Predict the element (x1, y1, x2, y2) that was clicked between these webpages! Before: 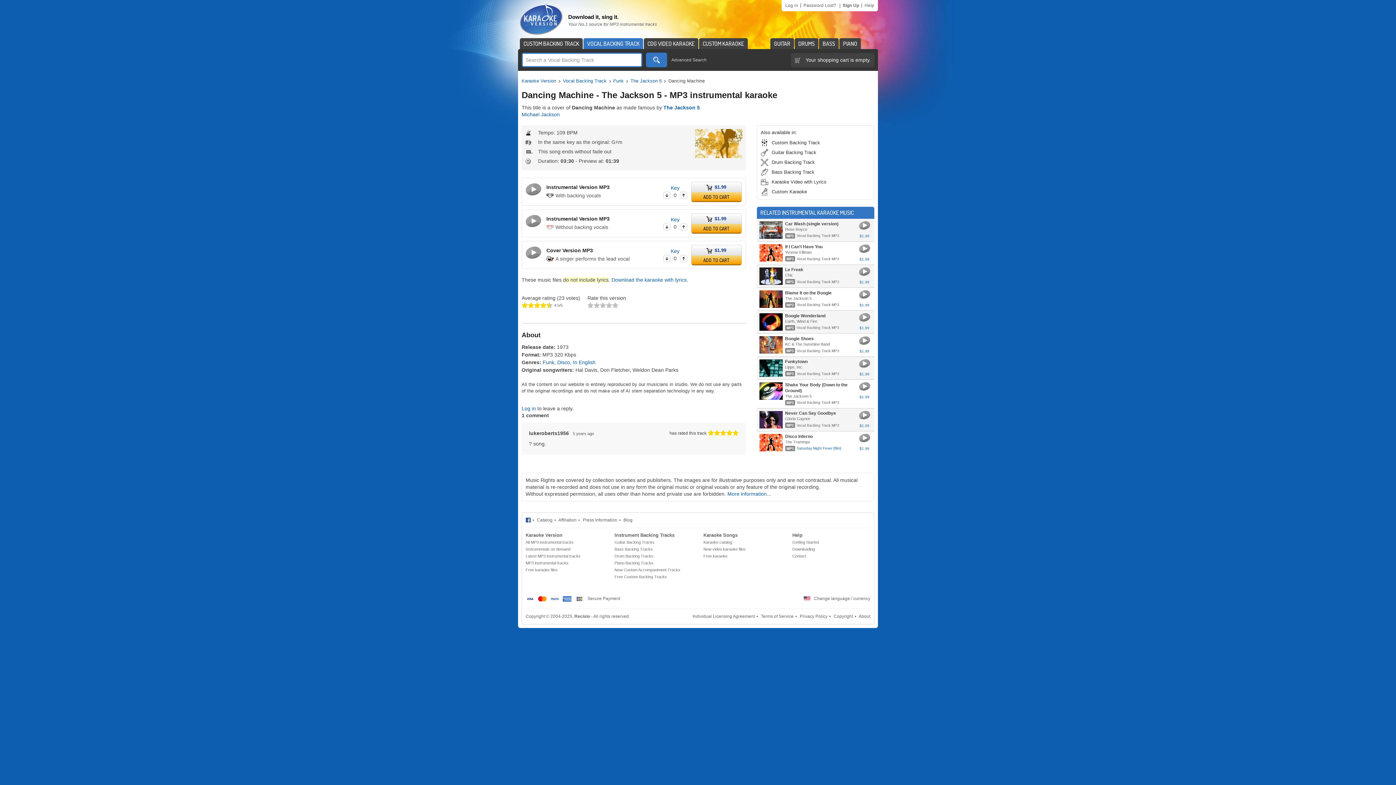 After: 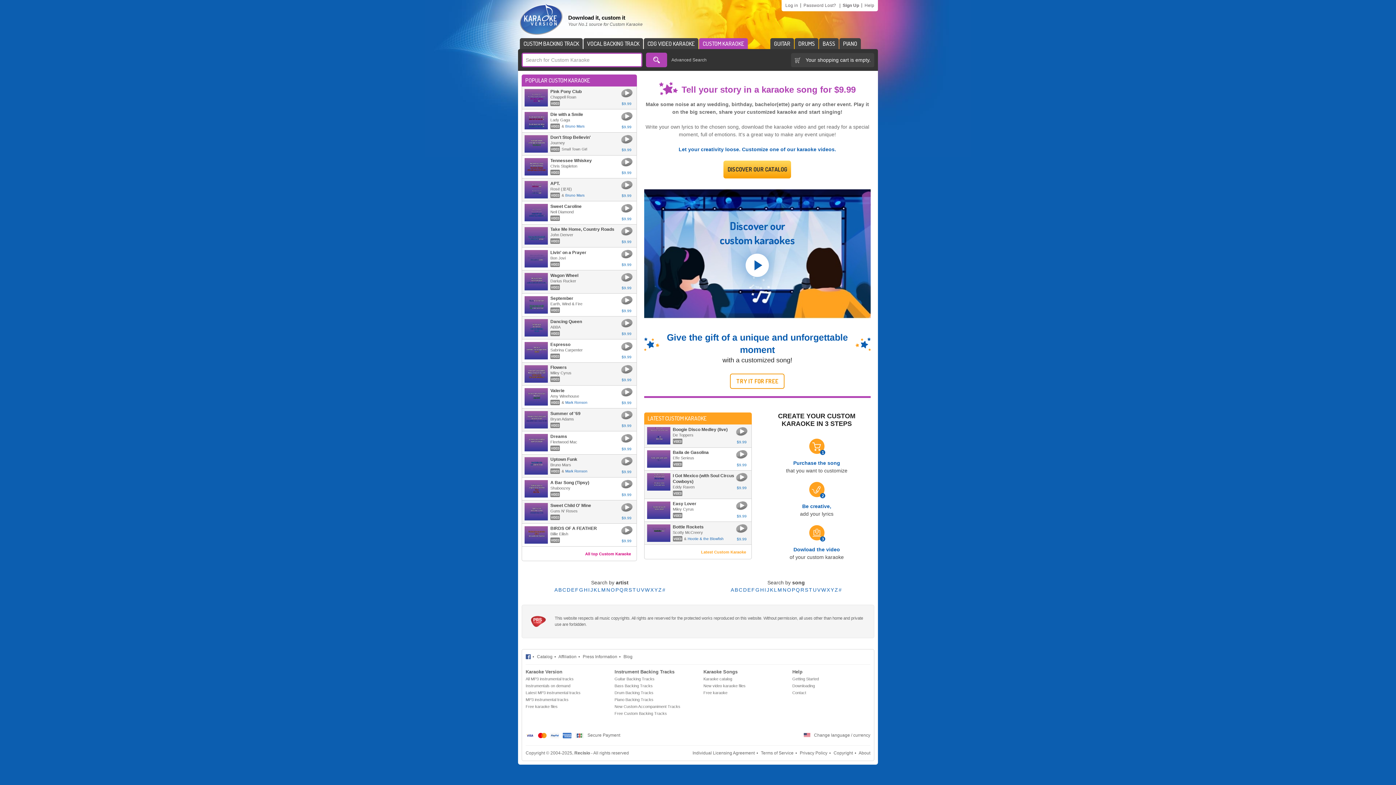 Action: label: CUSTOM KARAOKE bbox: (699, 38, 748, 49)